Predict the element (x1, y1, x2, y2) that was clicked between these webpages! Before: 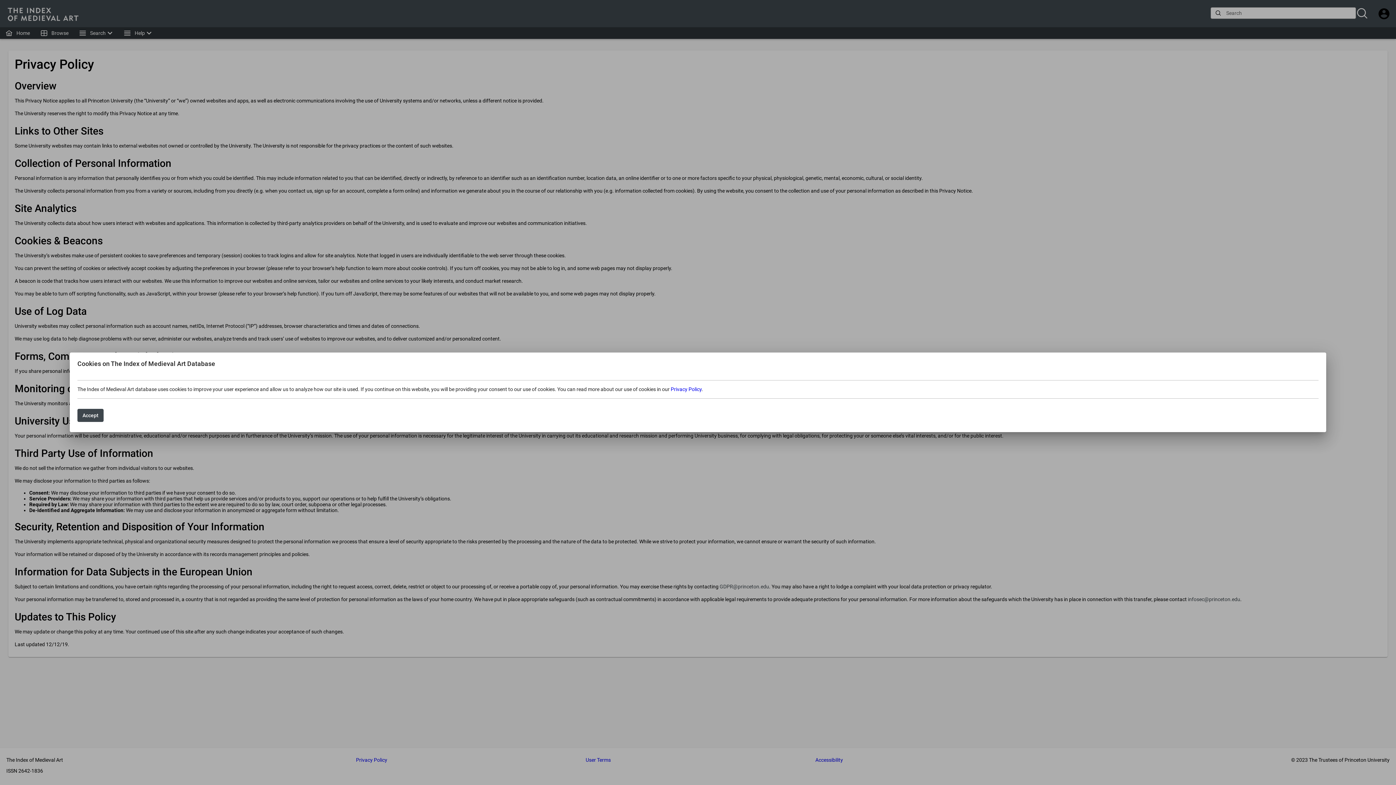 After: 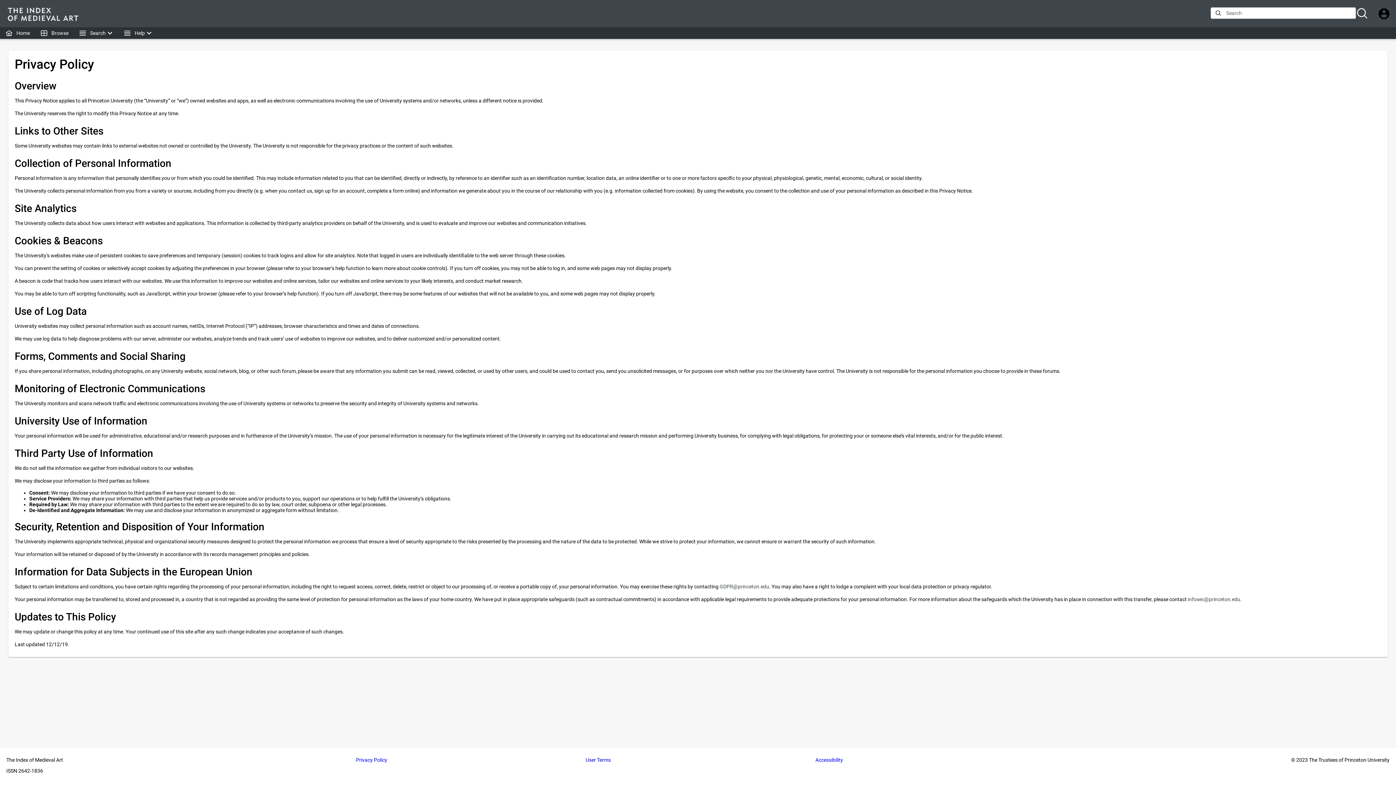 Action: bbox: (77, 409, 103, 422) label: Accept